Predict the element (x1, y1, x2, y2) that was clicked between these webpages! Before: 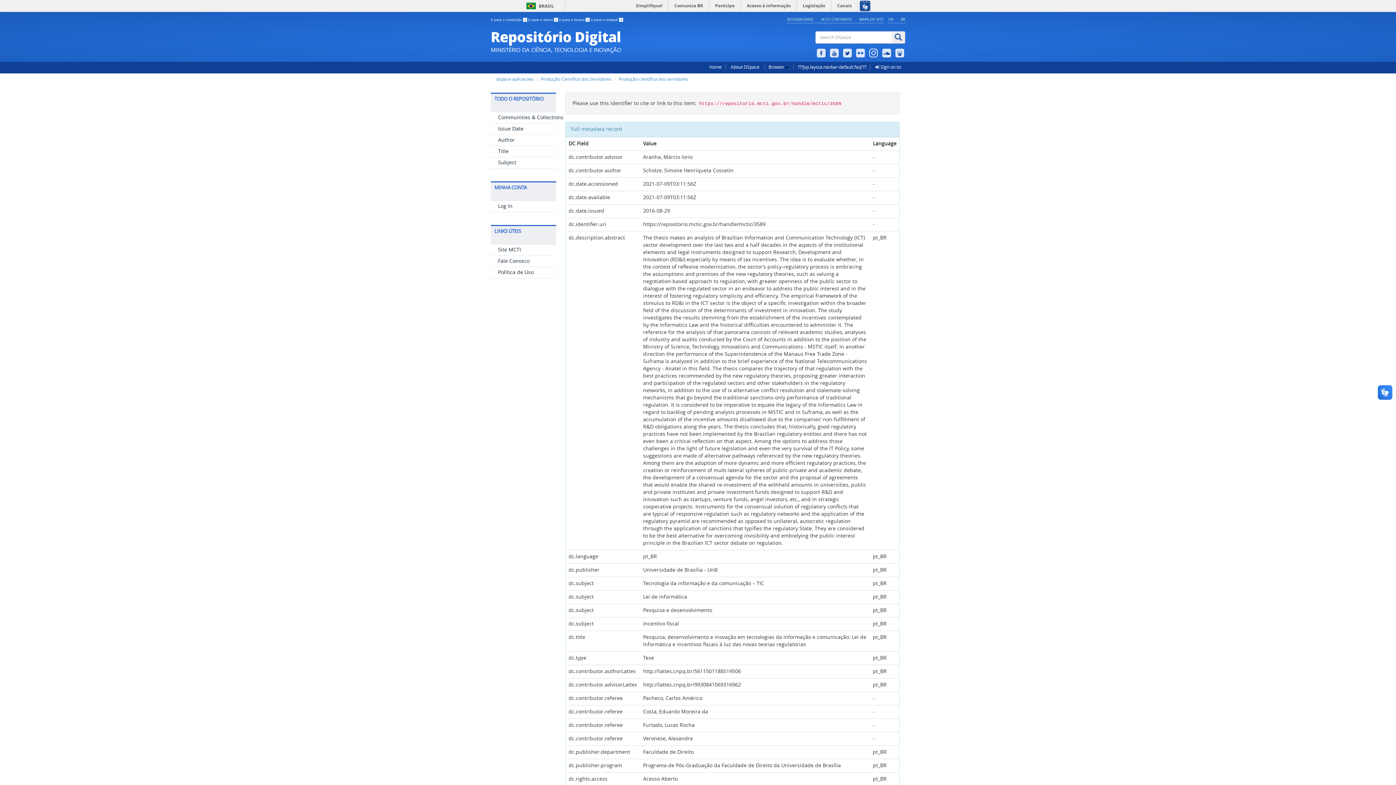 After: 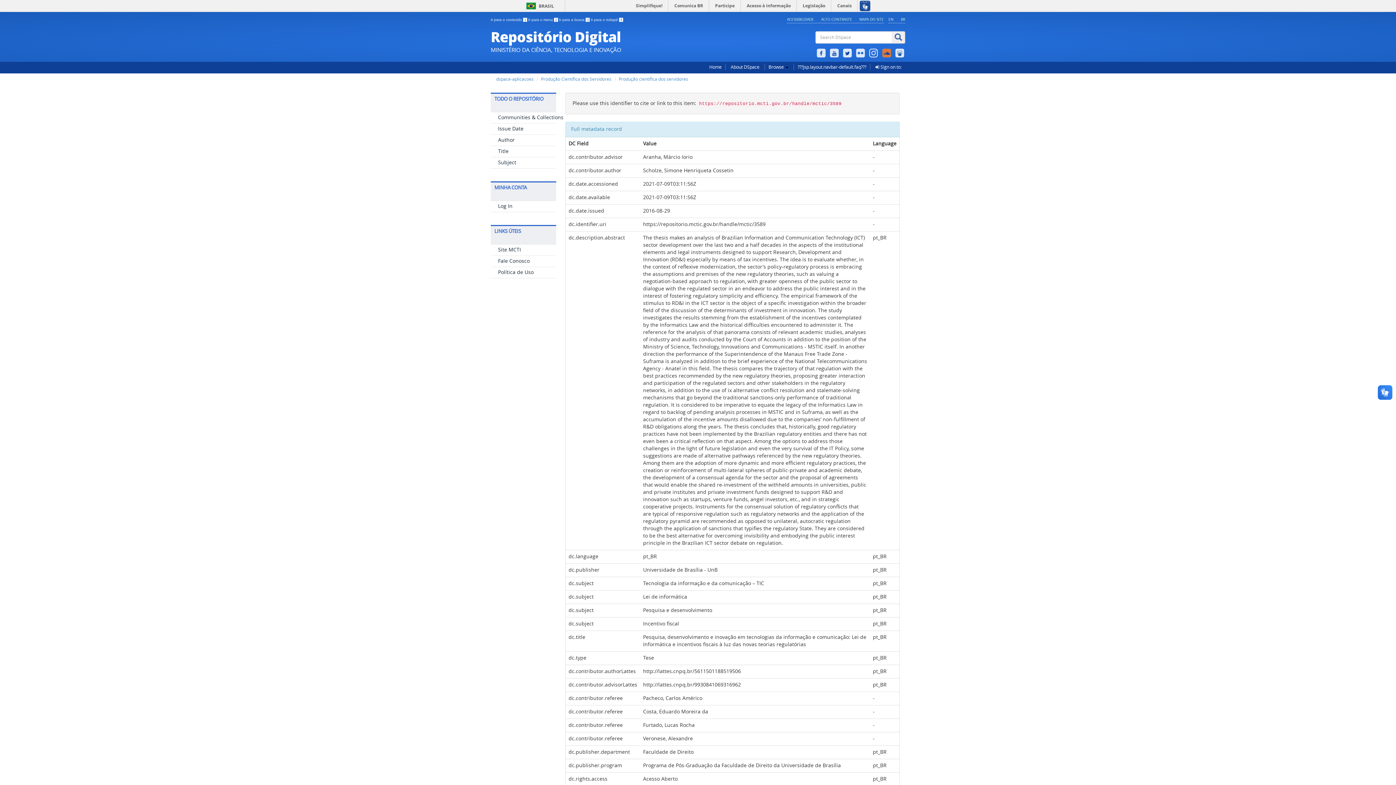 Action: bbox: (881, 44, 892, 51)